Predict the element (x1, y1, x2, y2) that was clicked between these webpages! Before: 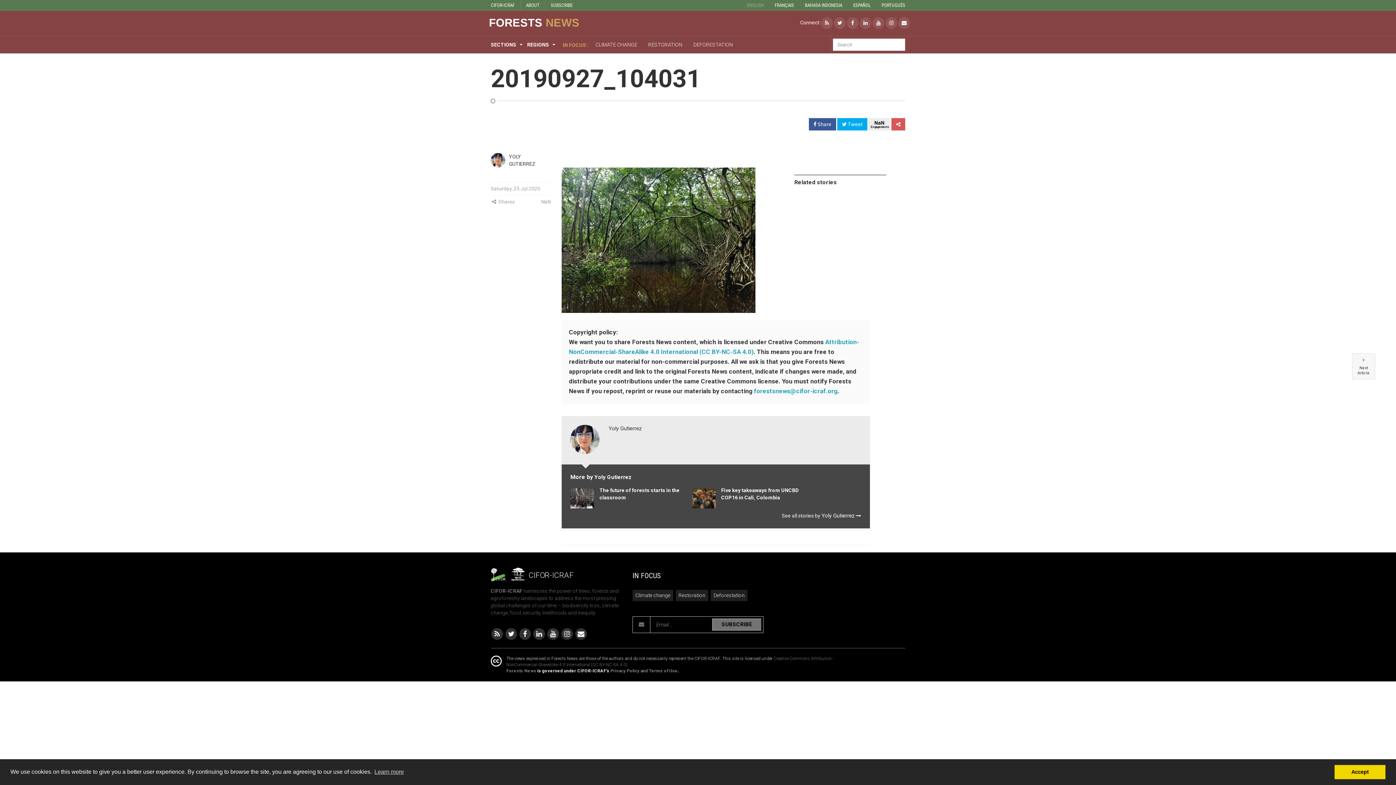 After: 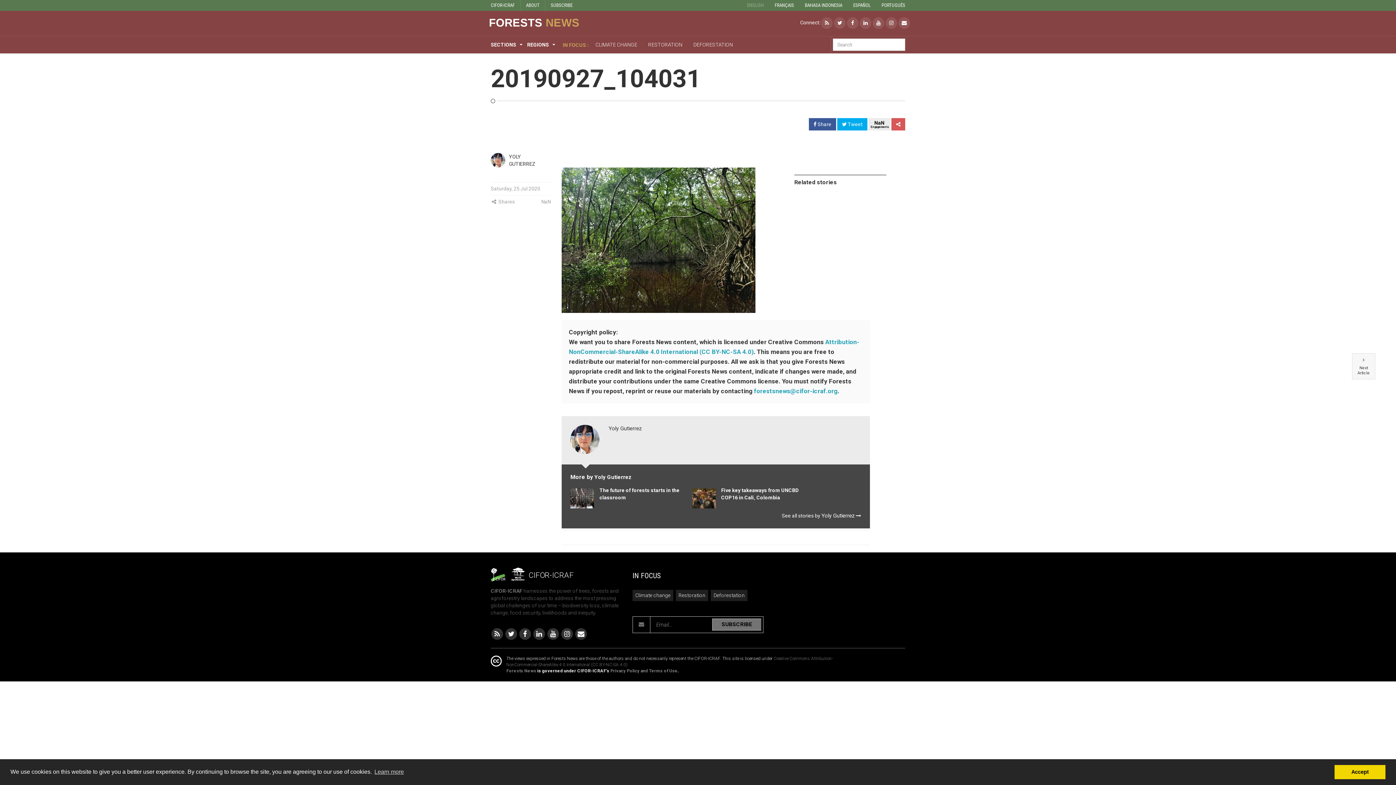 Action: label: CIFOR-ICRAF bbox: (490, 2, 514, 8)